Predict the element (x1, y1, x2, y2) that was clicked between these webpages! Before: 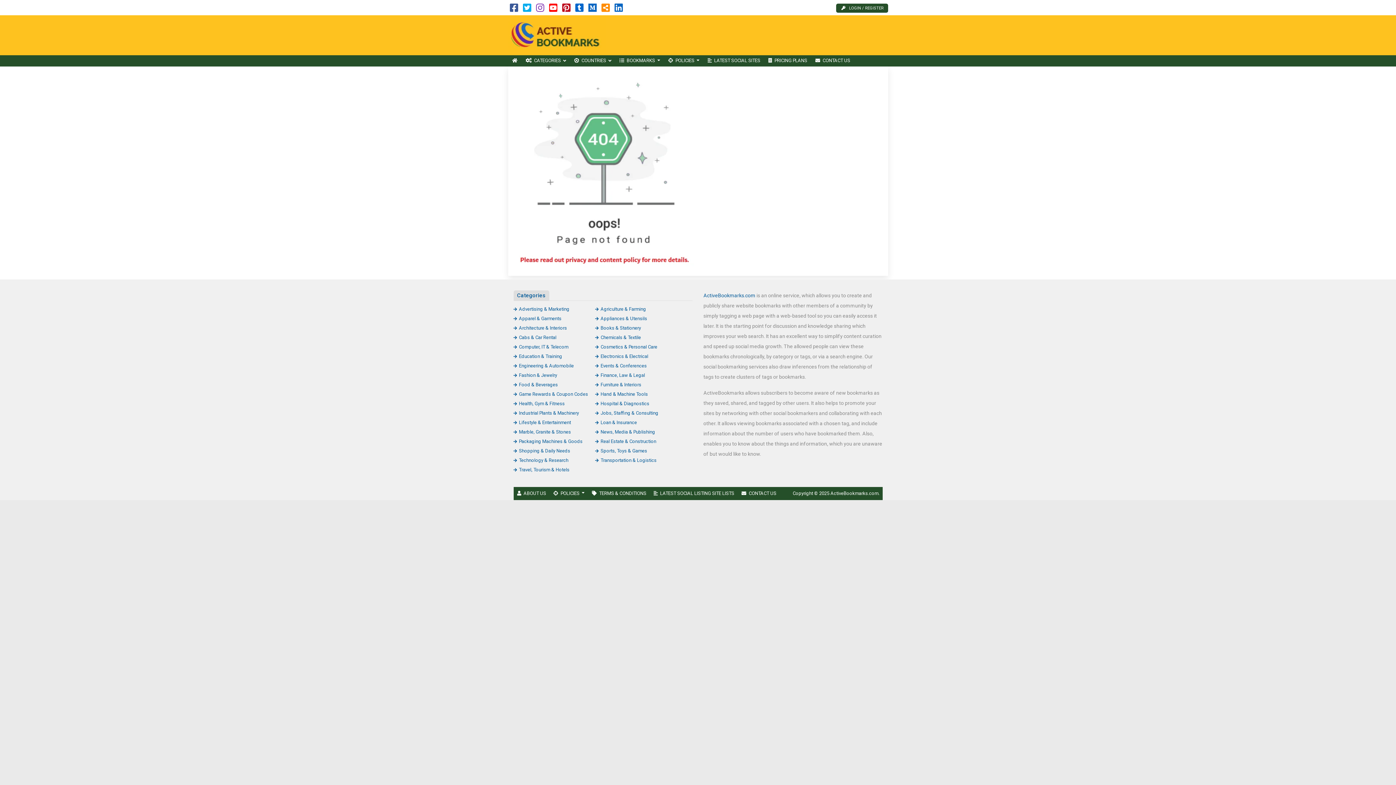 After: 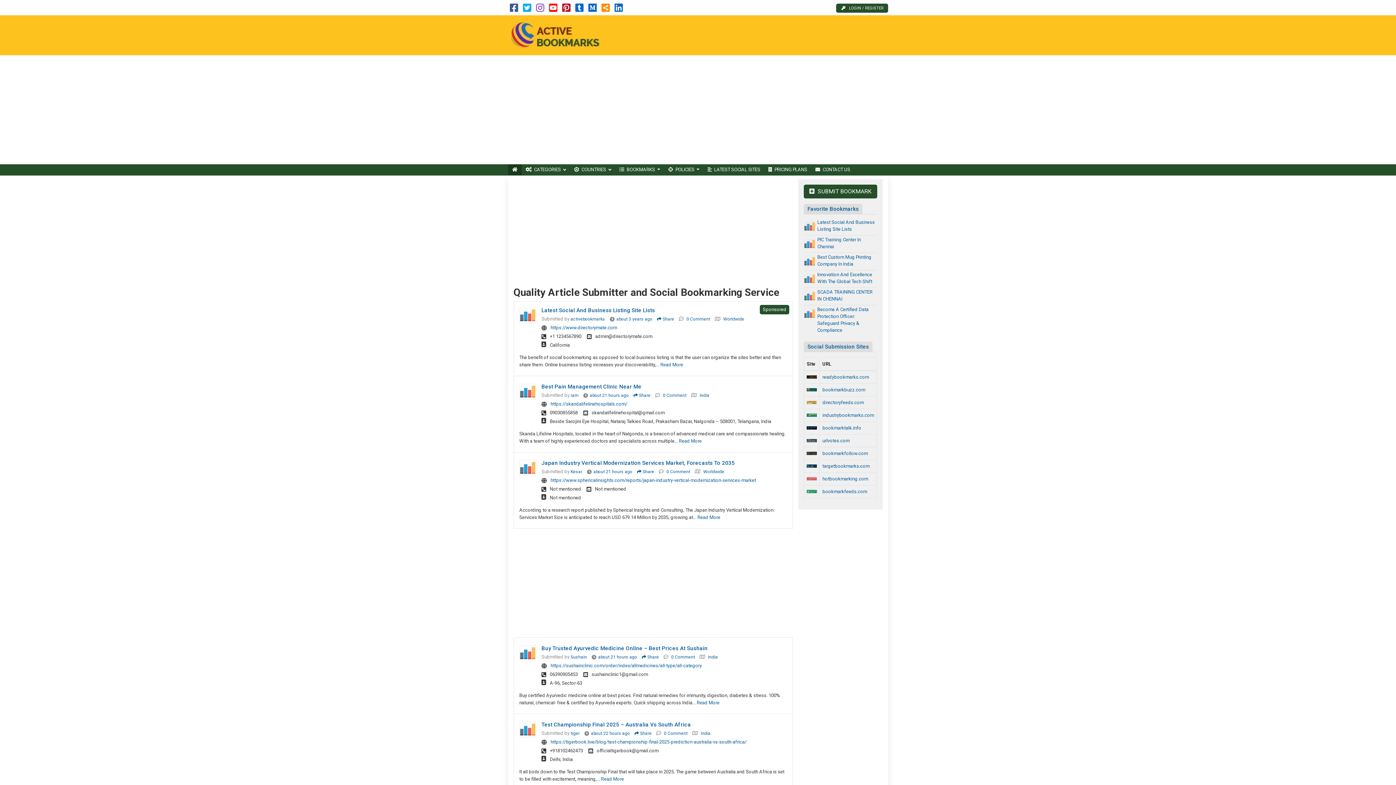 Action: label: ActiveBookmarks.com bbox: (703, 292, 755, 298)